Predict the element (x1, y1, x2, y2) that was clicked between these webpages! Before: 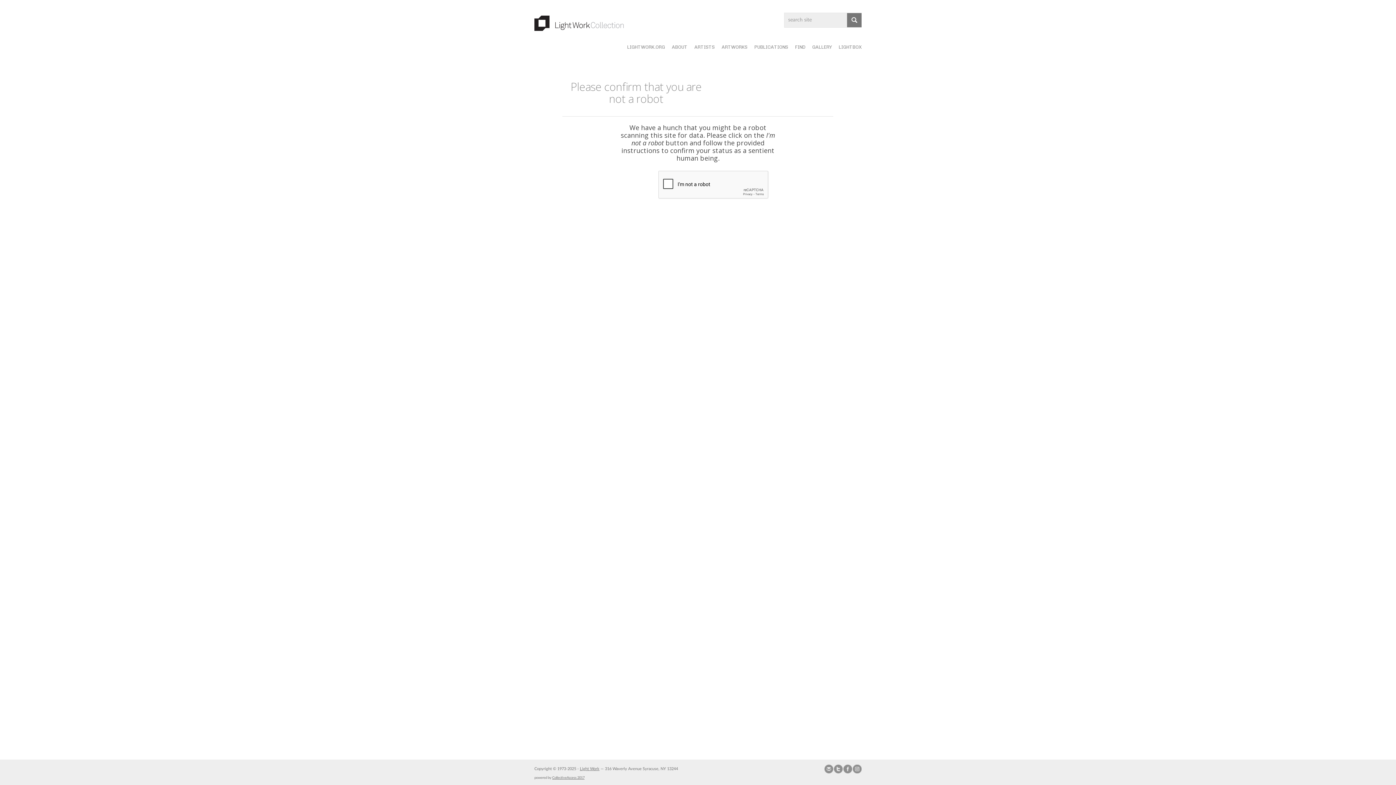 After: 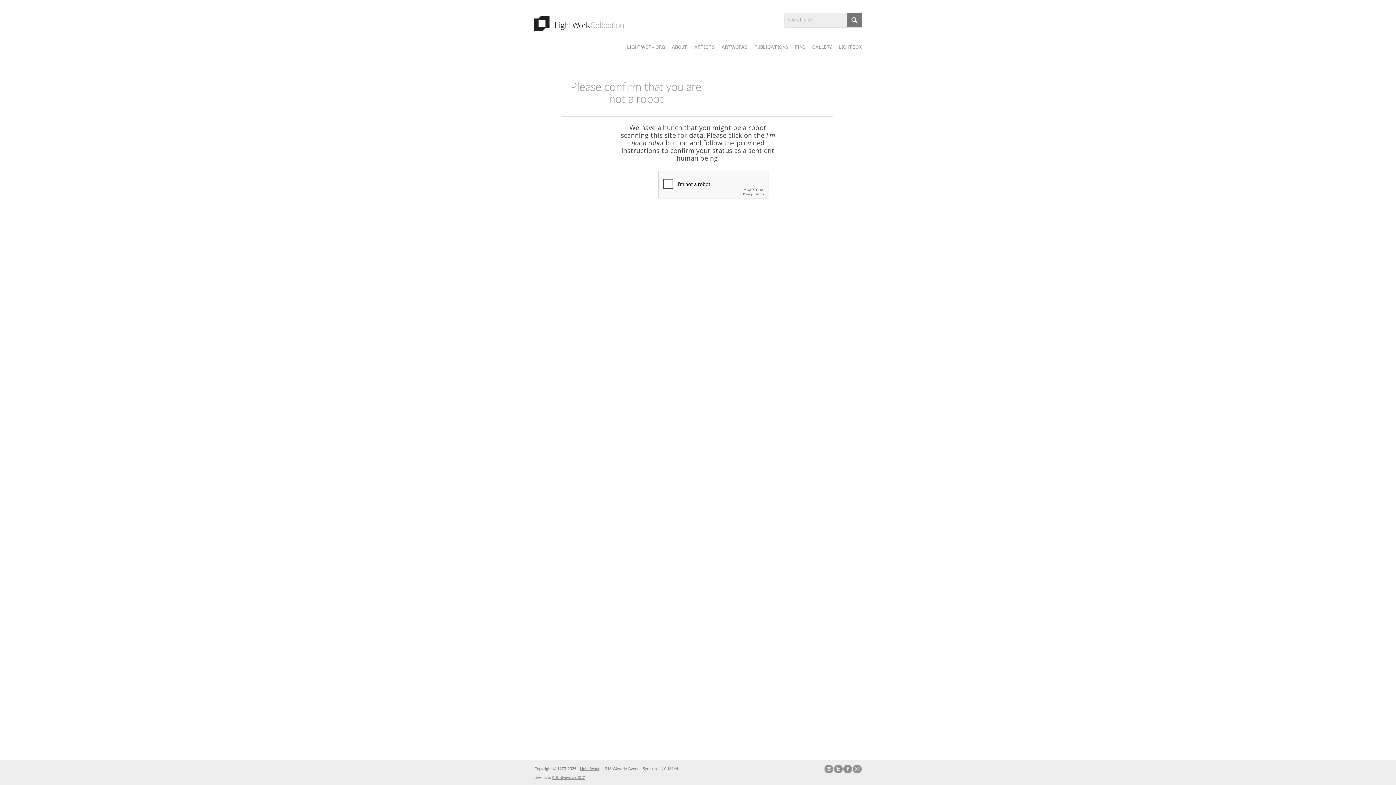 Action: bbox: (847, 13, 861, 27)